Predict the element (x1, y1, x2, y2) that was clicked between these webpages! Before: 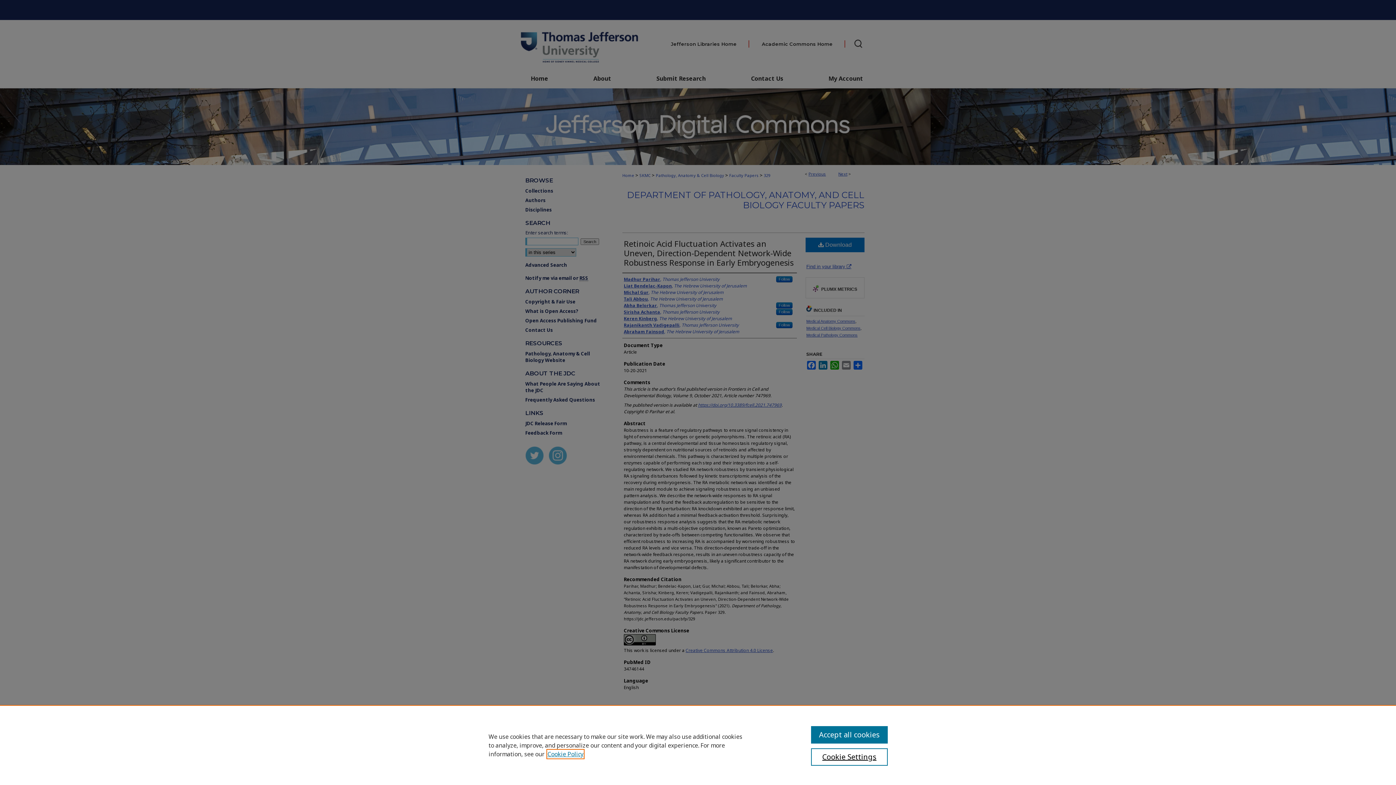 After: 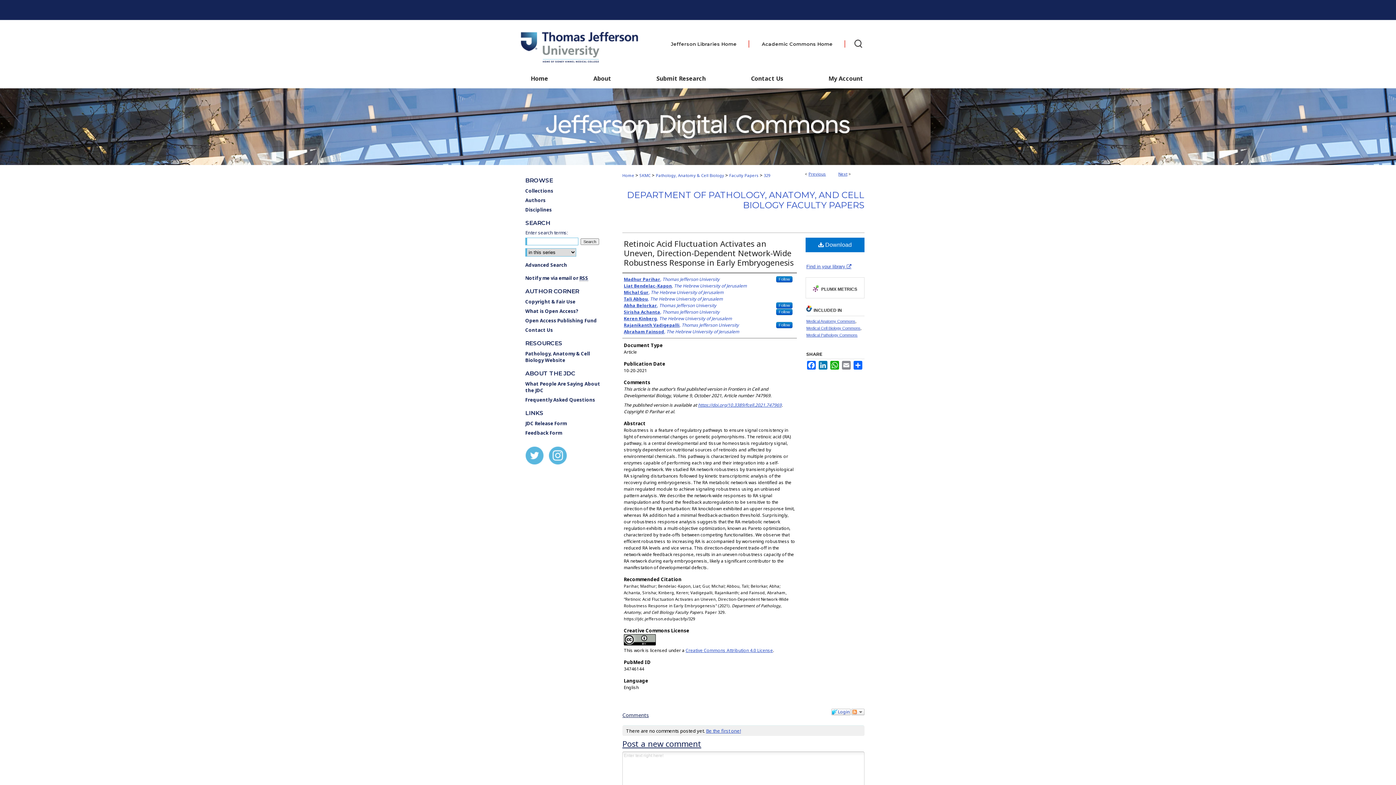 Action: label: Accept all cookies bbox: (811, 726, 887, 744)